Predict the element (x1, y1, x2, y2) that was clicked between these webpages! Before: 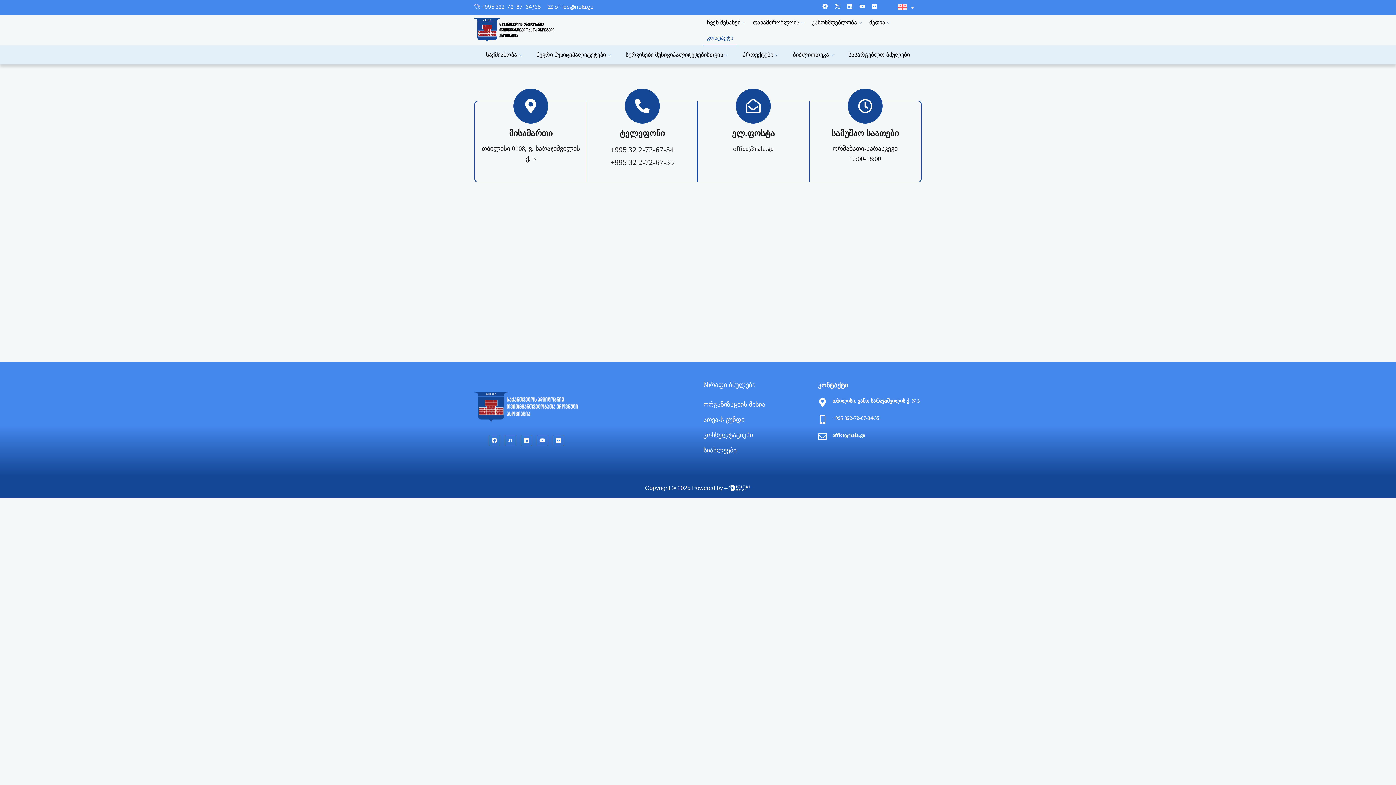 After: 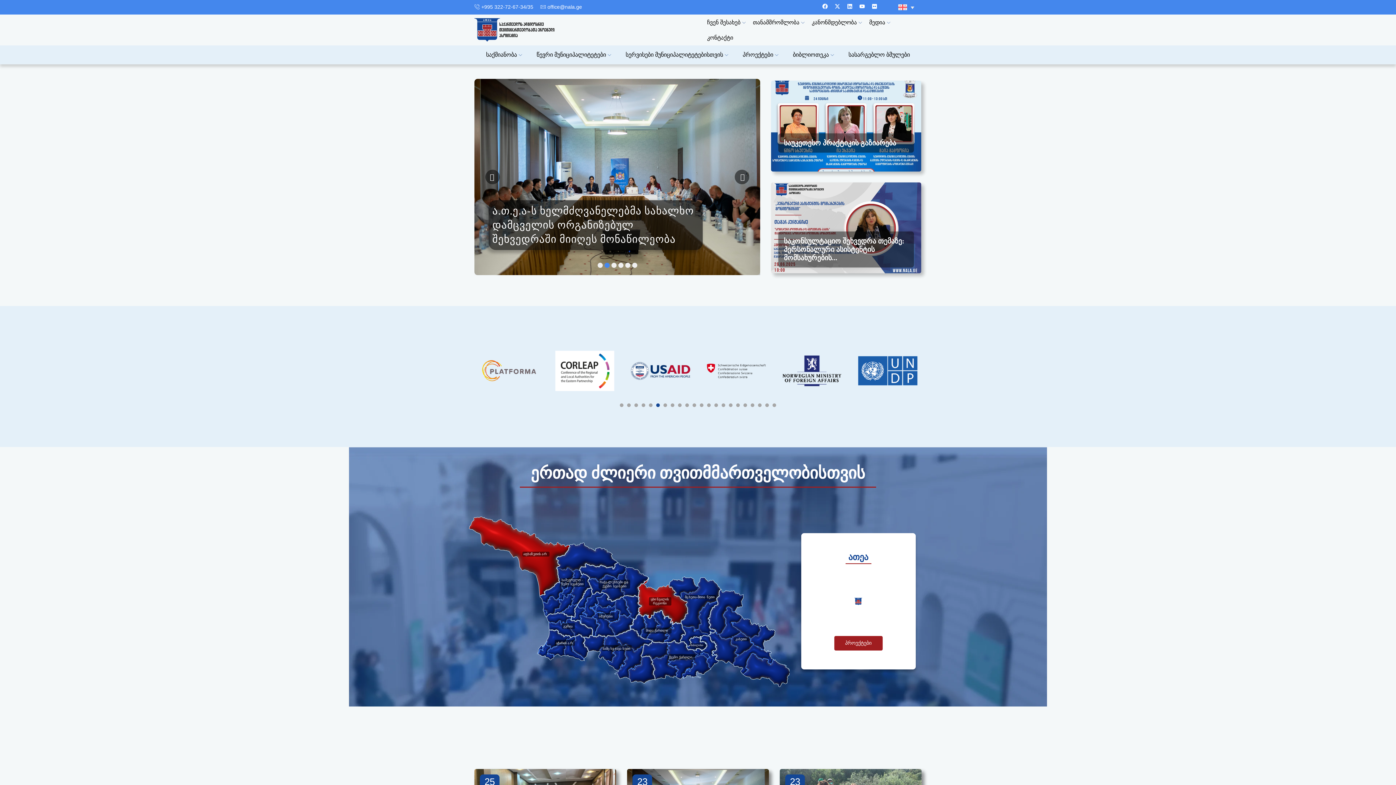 Action: bbox: (474, 25, 554, 33)